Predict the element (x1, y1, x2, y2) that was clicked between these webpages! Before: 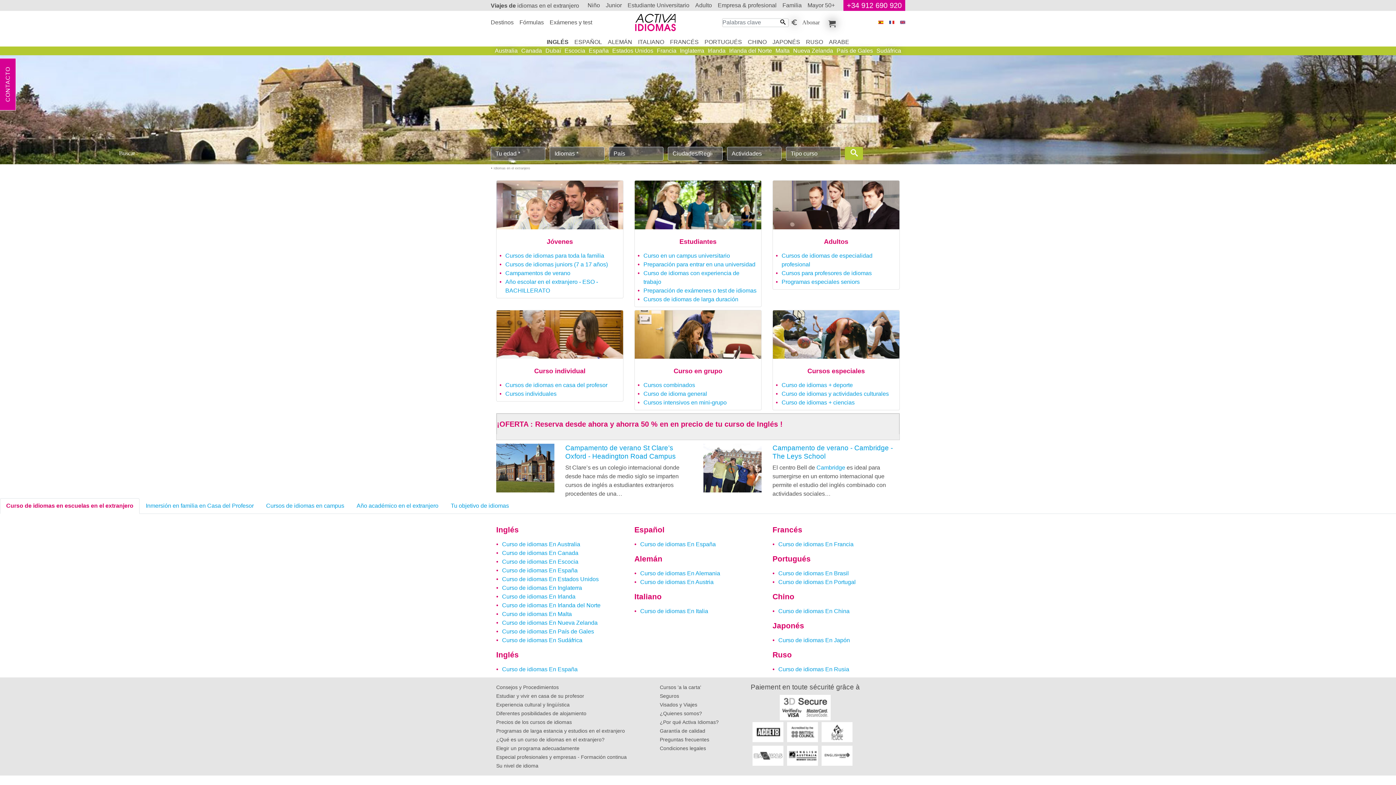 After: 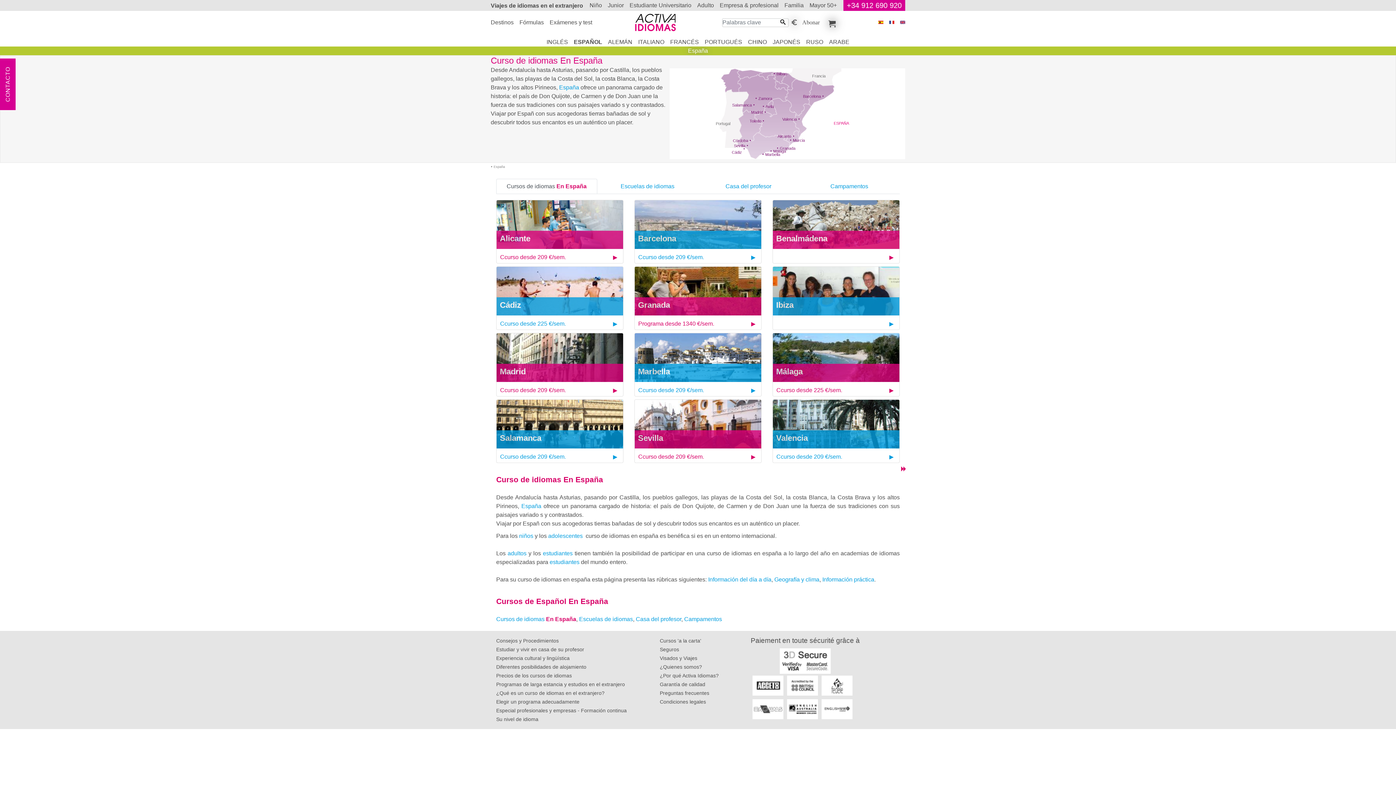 Action: label: Curso de idiomas En España bbox: (640, 541, 715, 547)